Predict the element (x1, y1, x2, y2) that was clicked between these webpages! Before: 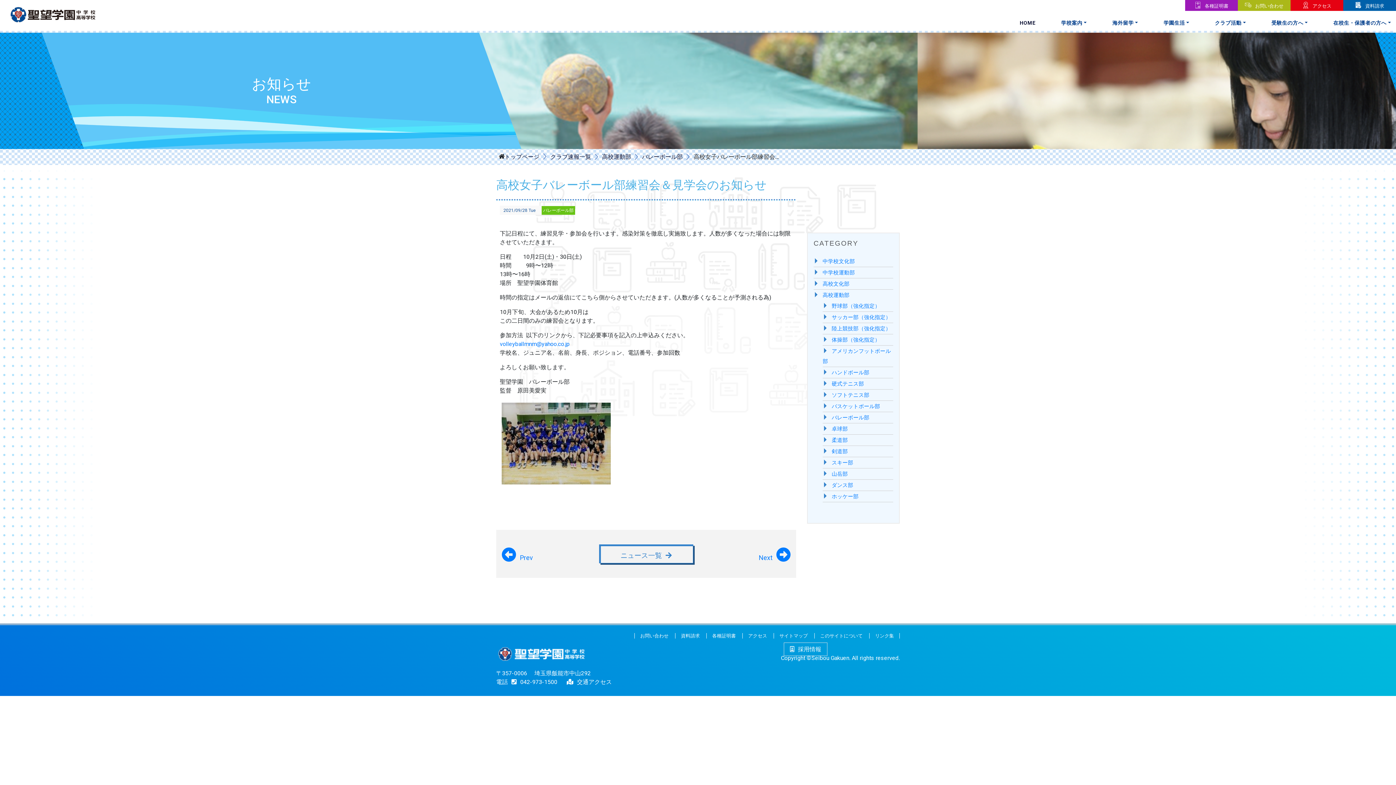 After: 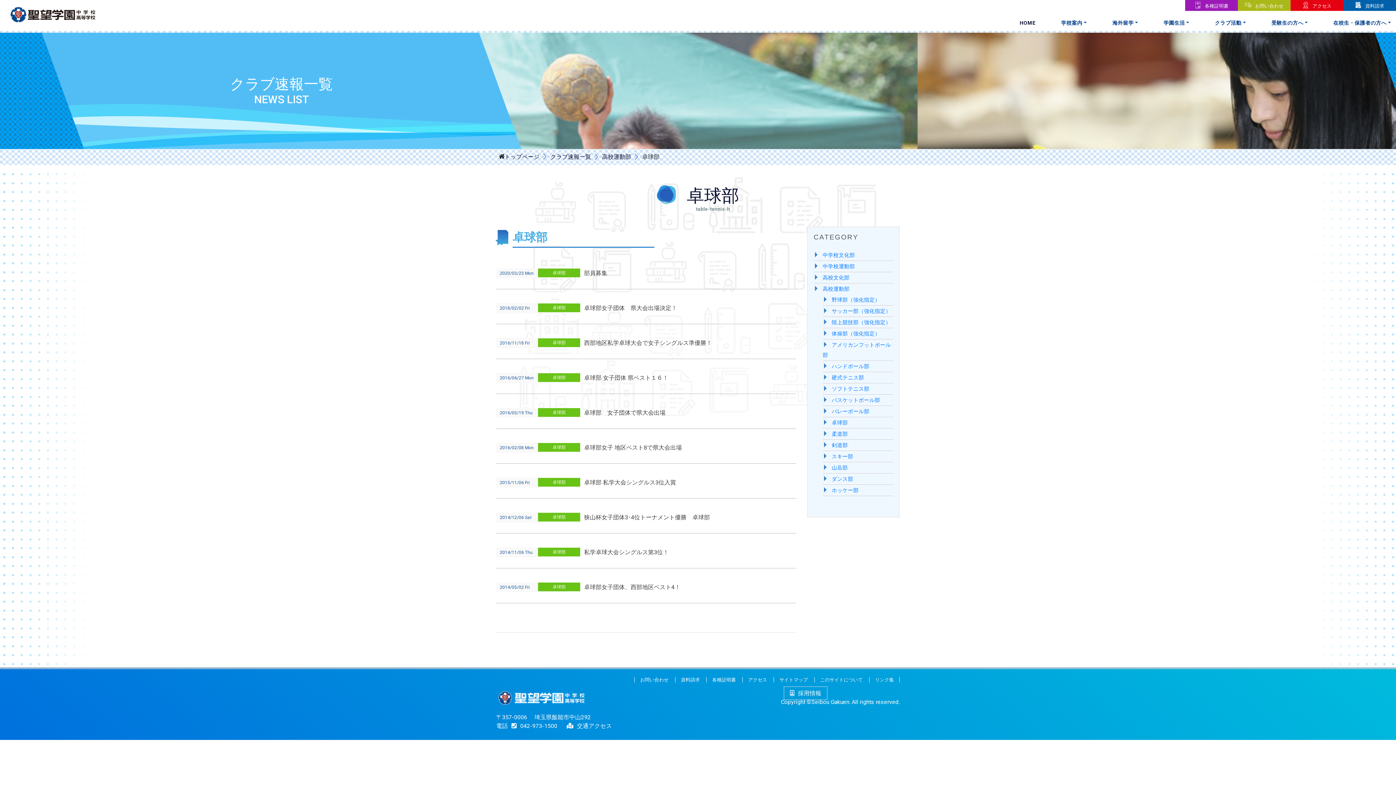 Action: label: 卓球部 bbox: (831, 426, 848, 432)